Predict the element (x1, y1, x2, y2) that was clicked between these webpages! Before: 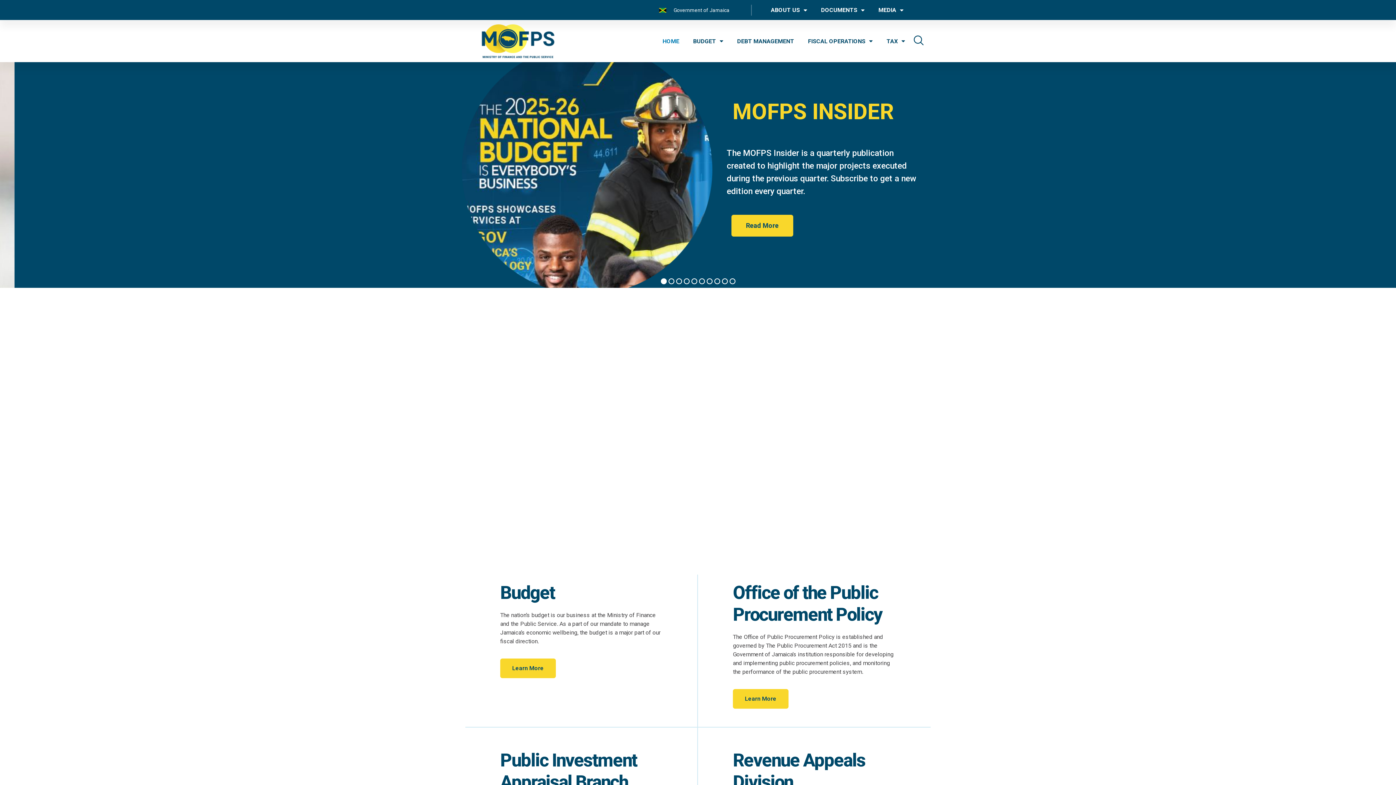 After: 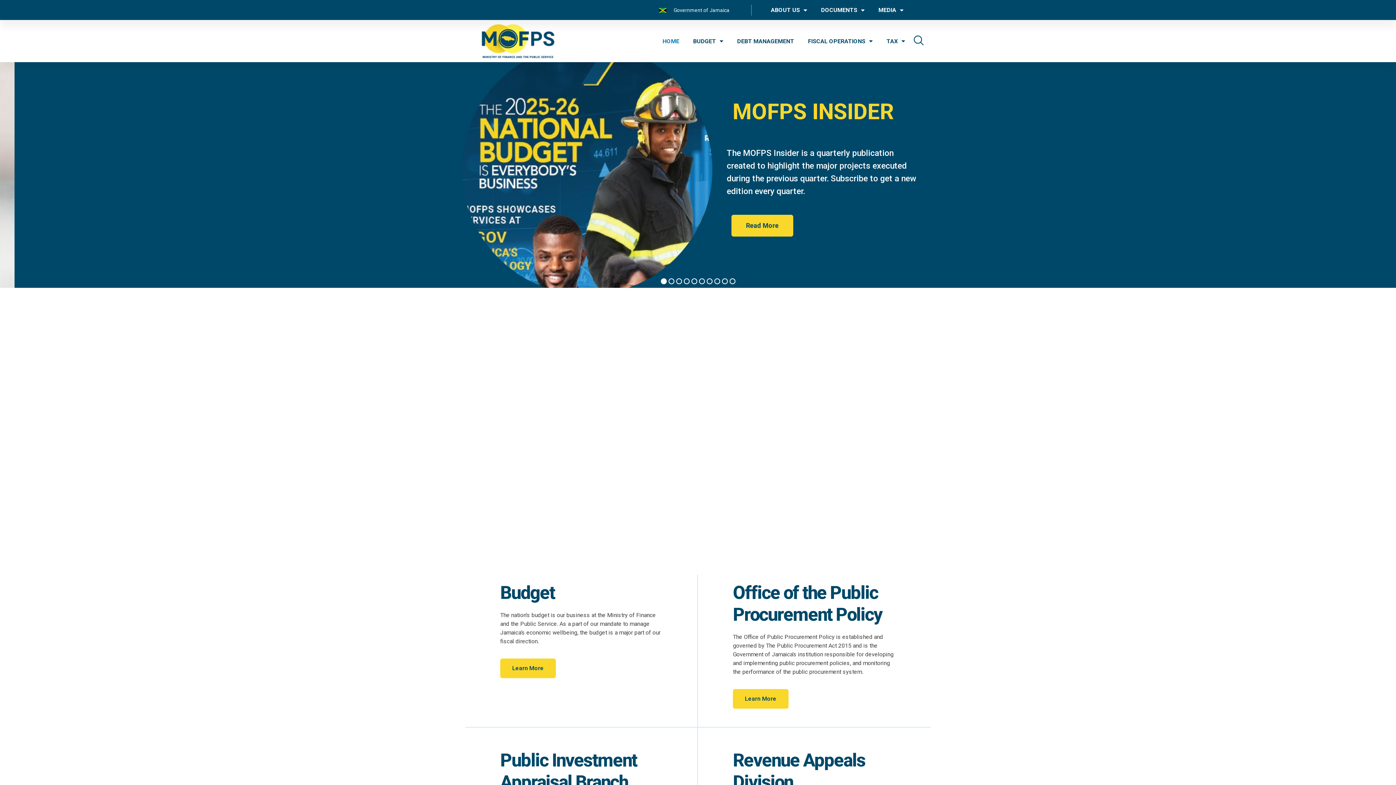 Action: bbox: (481, 23, 555, 58)